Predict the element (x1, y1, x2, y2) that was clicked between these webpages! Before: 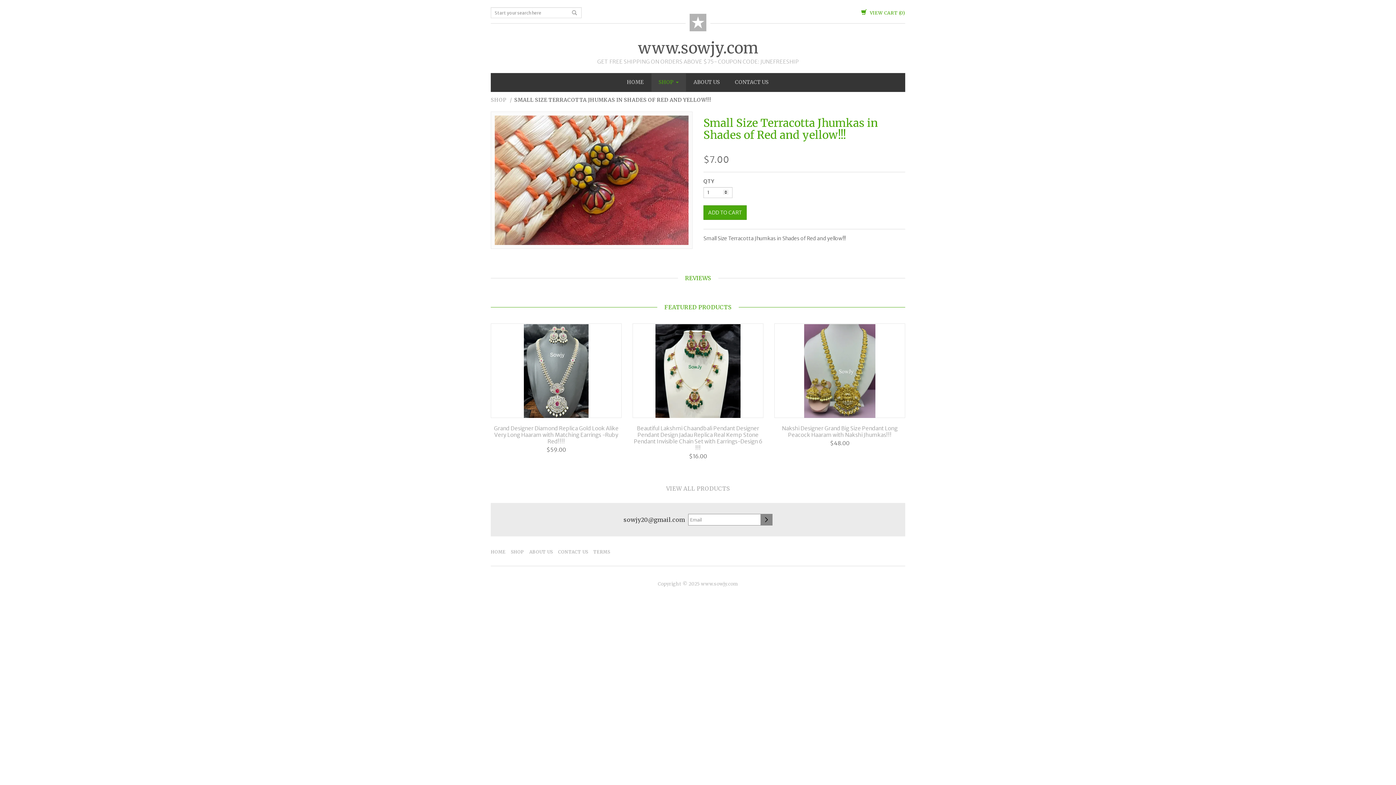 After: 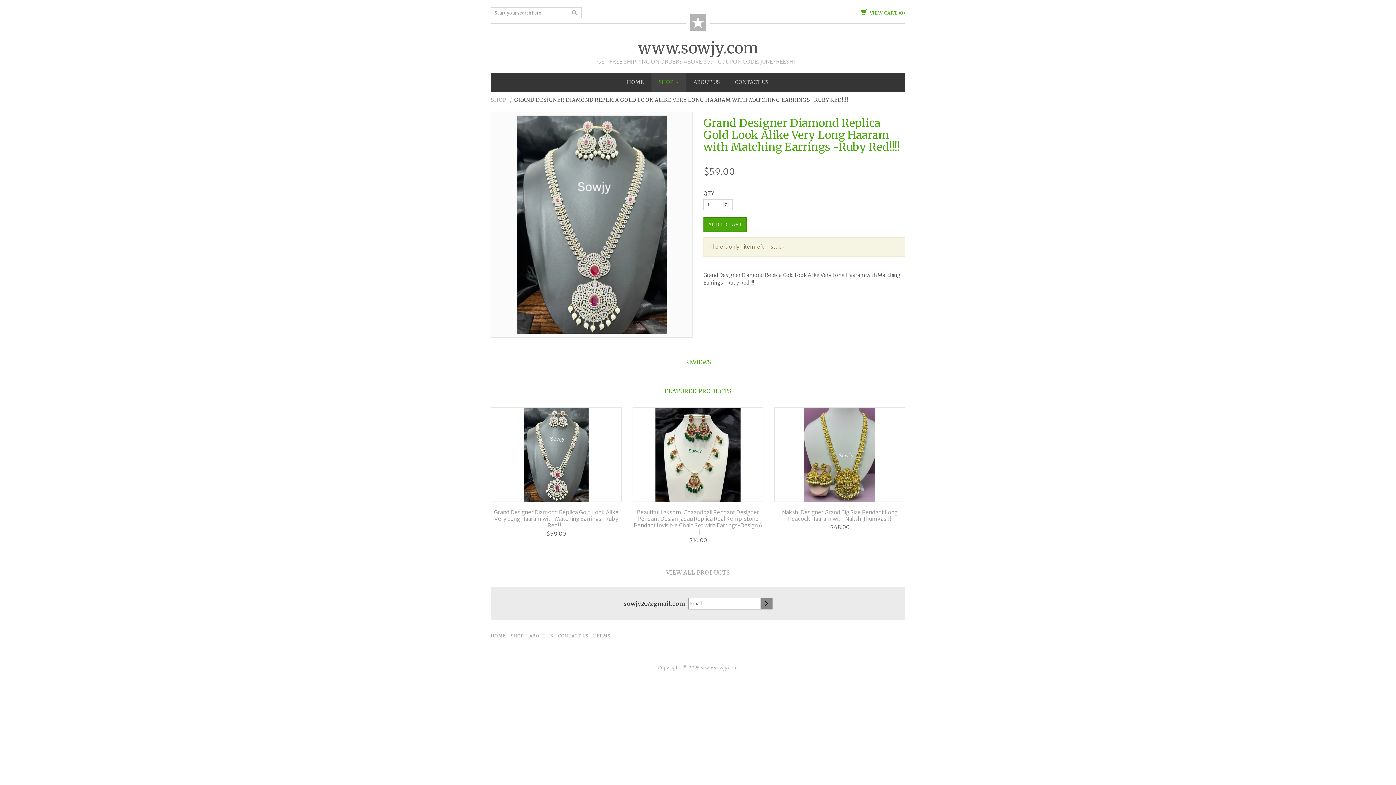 Action: bbox: (491, 324, 621, 417)